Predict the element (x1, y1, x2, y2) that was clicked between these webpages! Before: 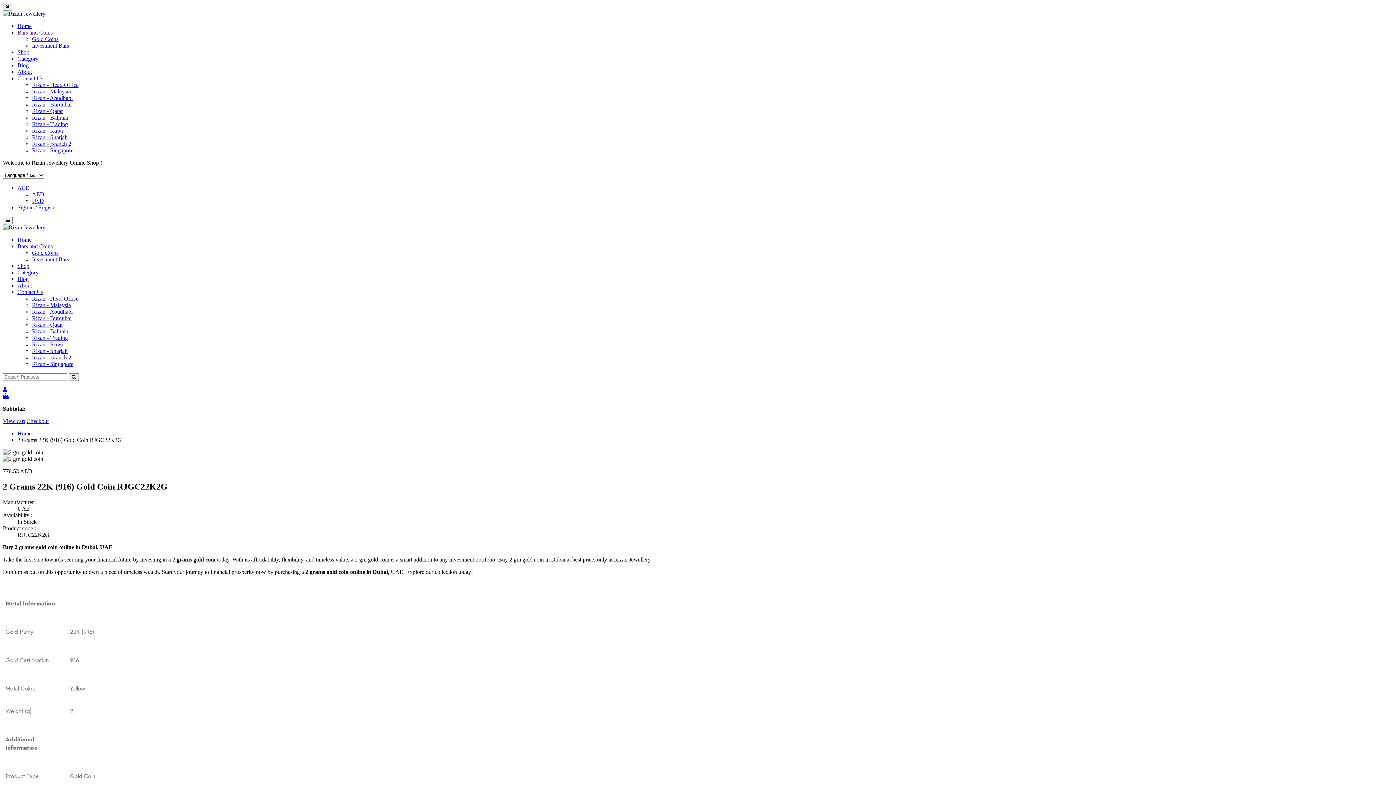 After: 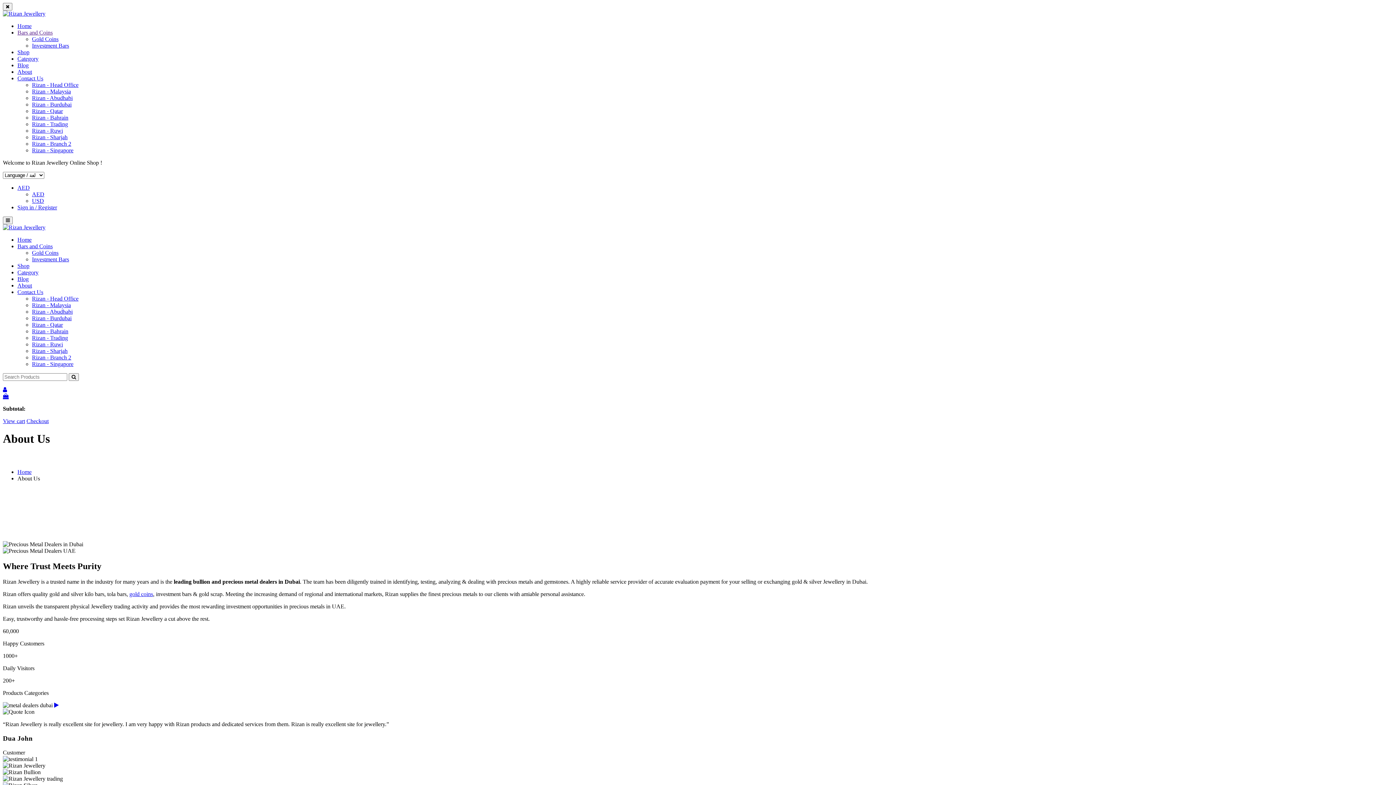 Action: bbox: (17, 68, 32, 74) label: About